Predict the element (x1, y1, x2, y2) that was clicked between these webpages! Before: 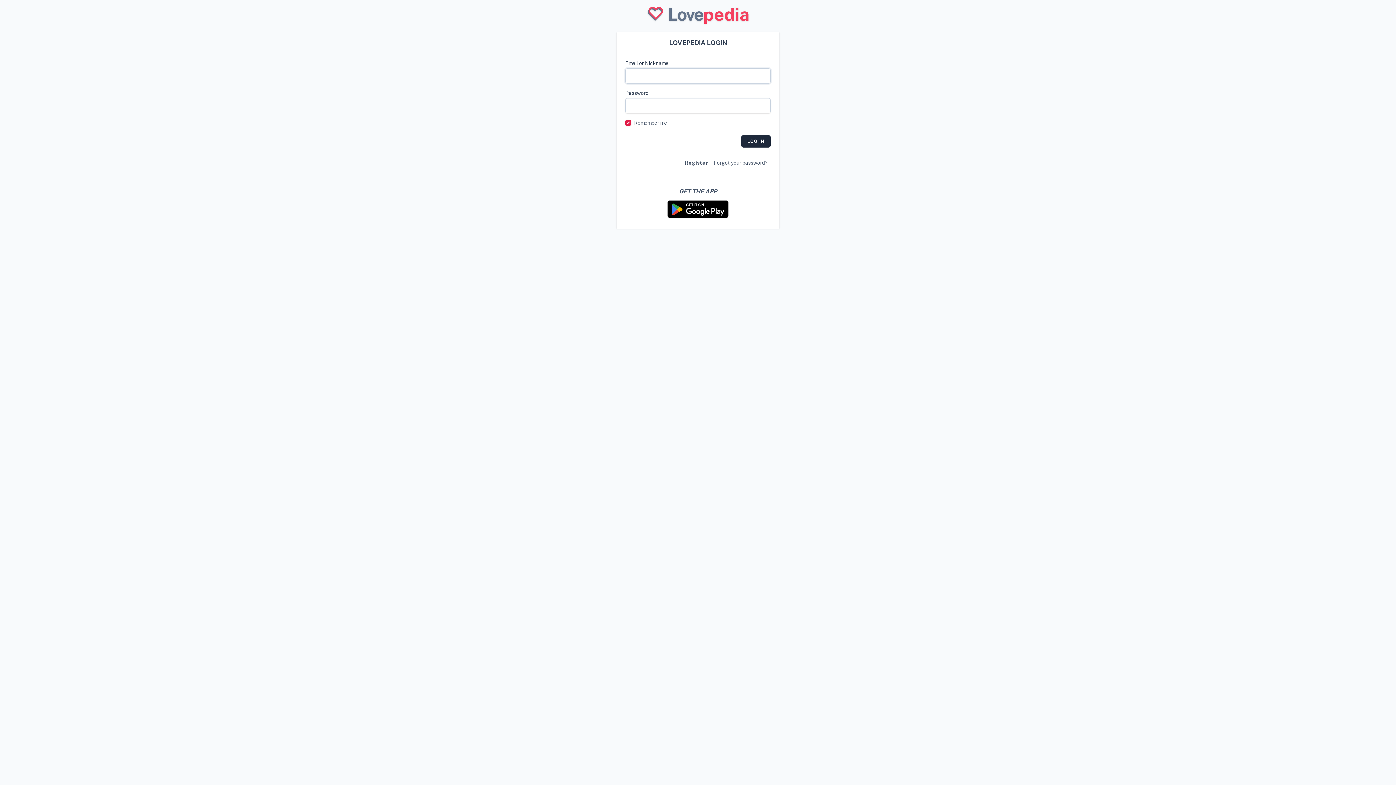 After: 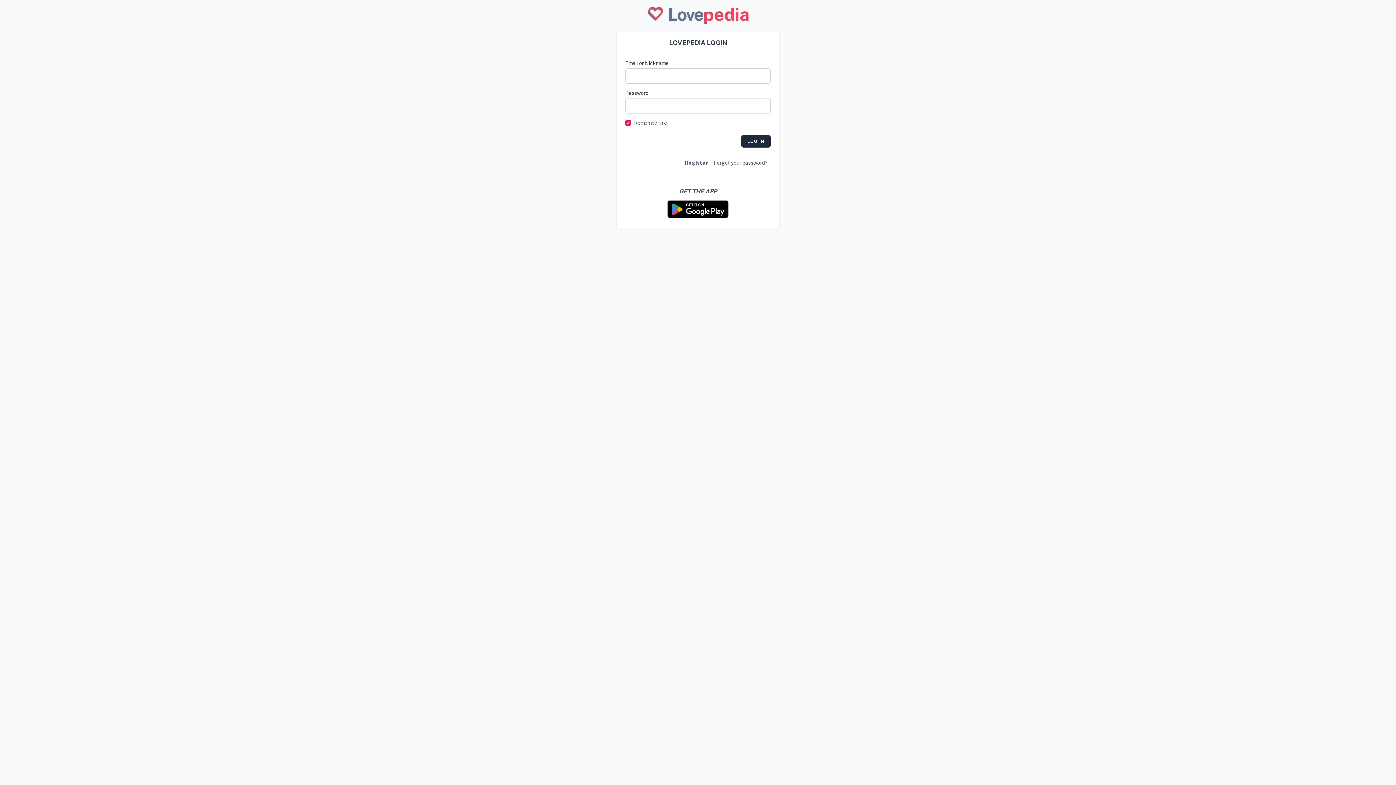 Action: bbox: (625, 181, 770, 223) label: GET THE APP